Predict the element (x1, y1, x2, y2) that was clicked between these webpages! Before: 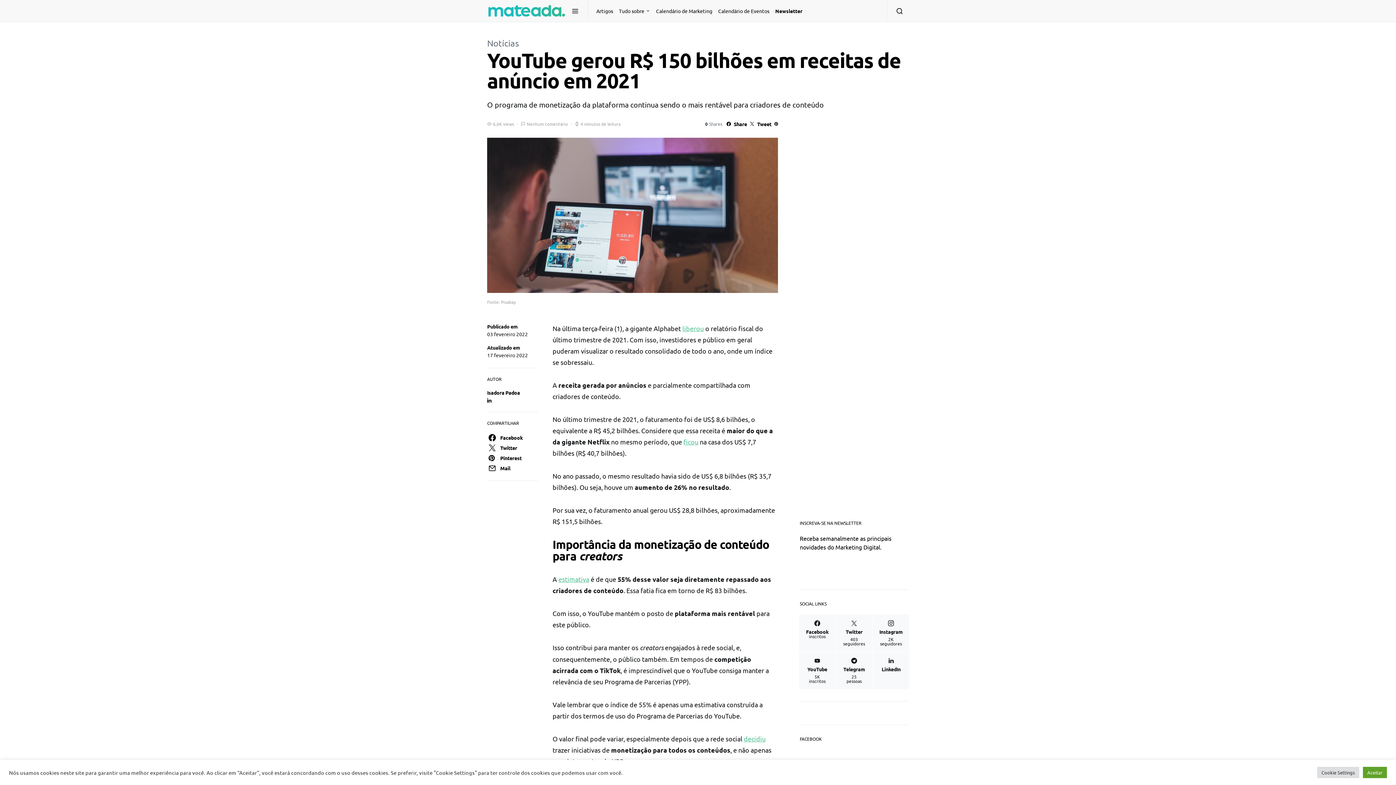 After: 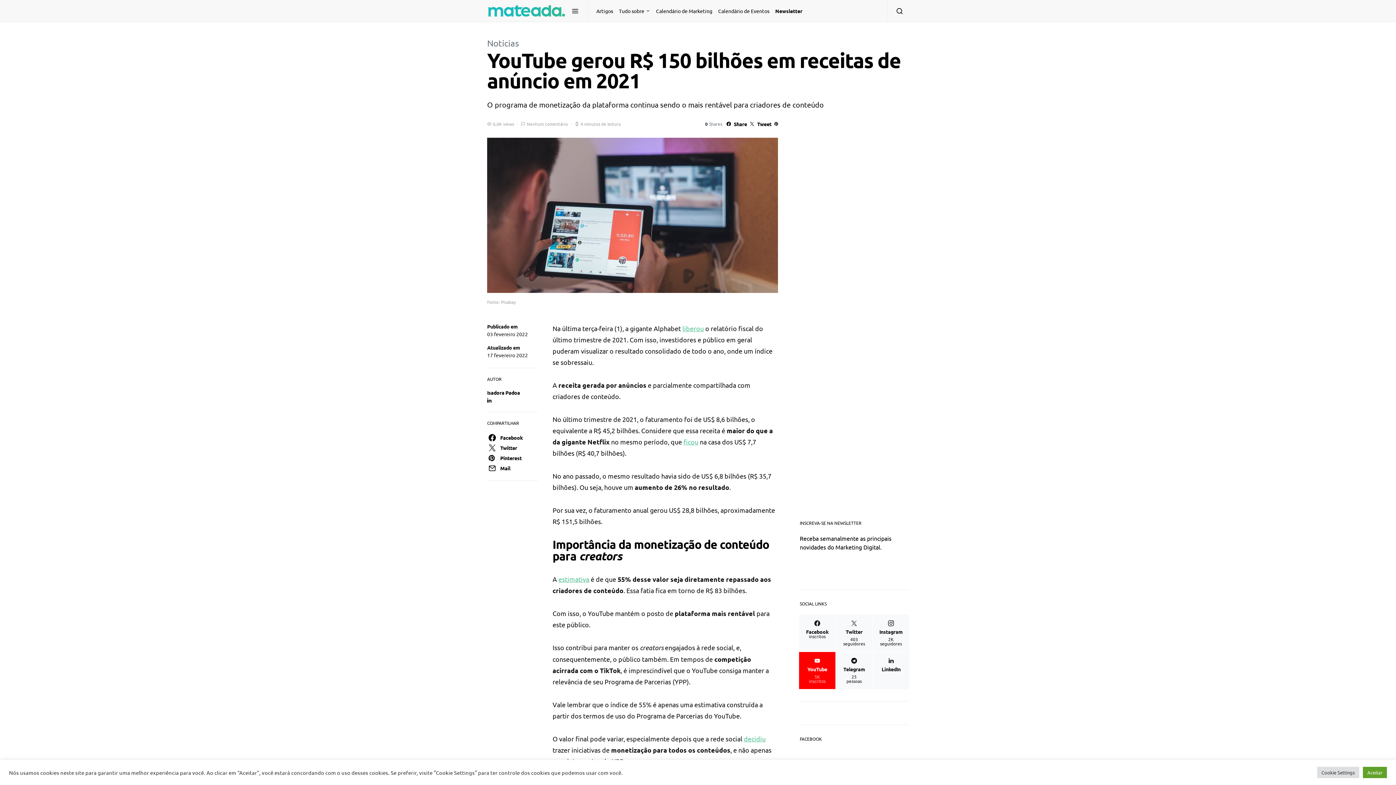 Action: label: YouTube bbox: (799, 652, 835, 689)